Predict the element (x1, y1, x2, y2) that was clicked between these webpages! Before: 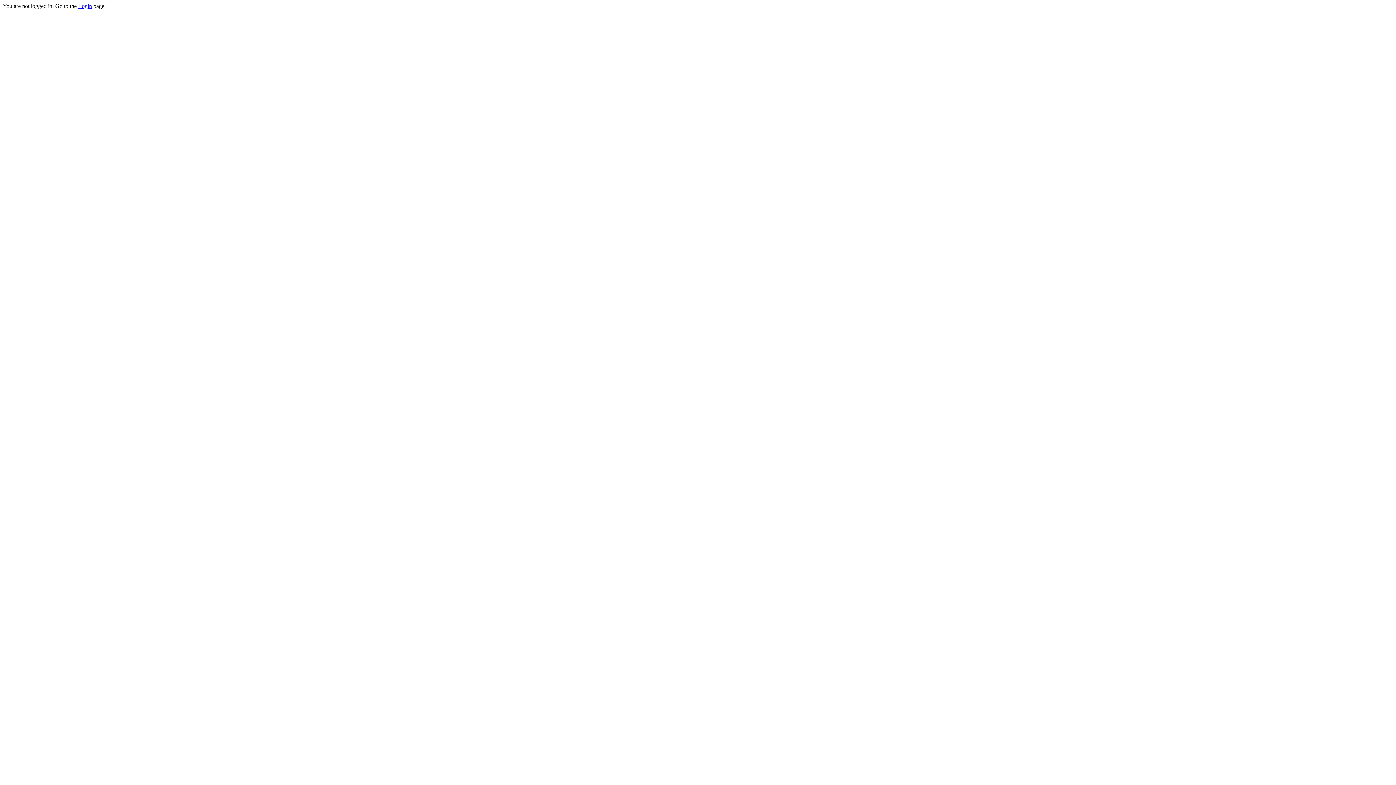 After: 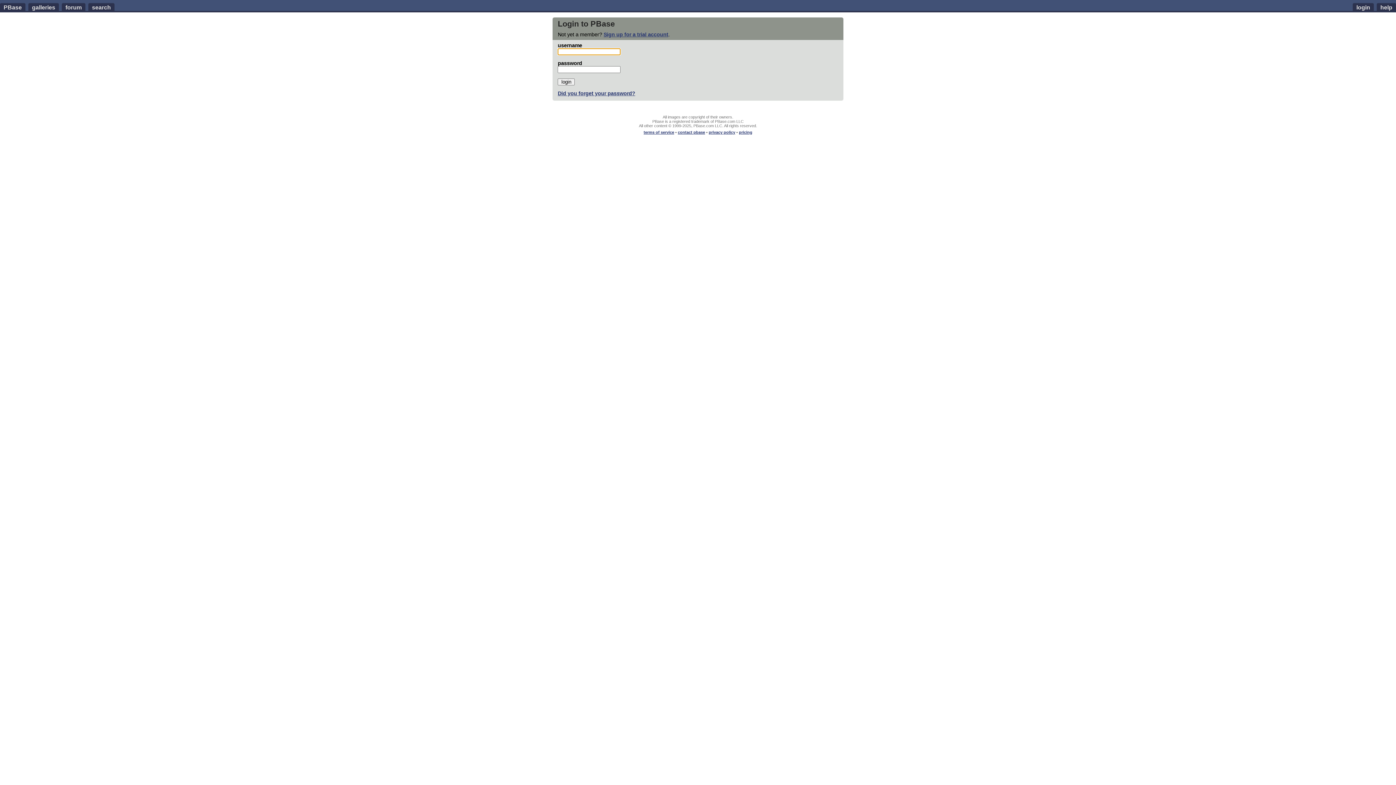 Action: bbox: (78, 2, 92, 9) label: Login